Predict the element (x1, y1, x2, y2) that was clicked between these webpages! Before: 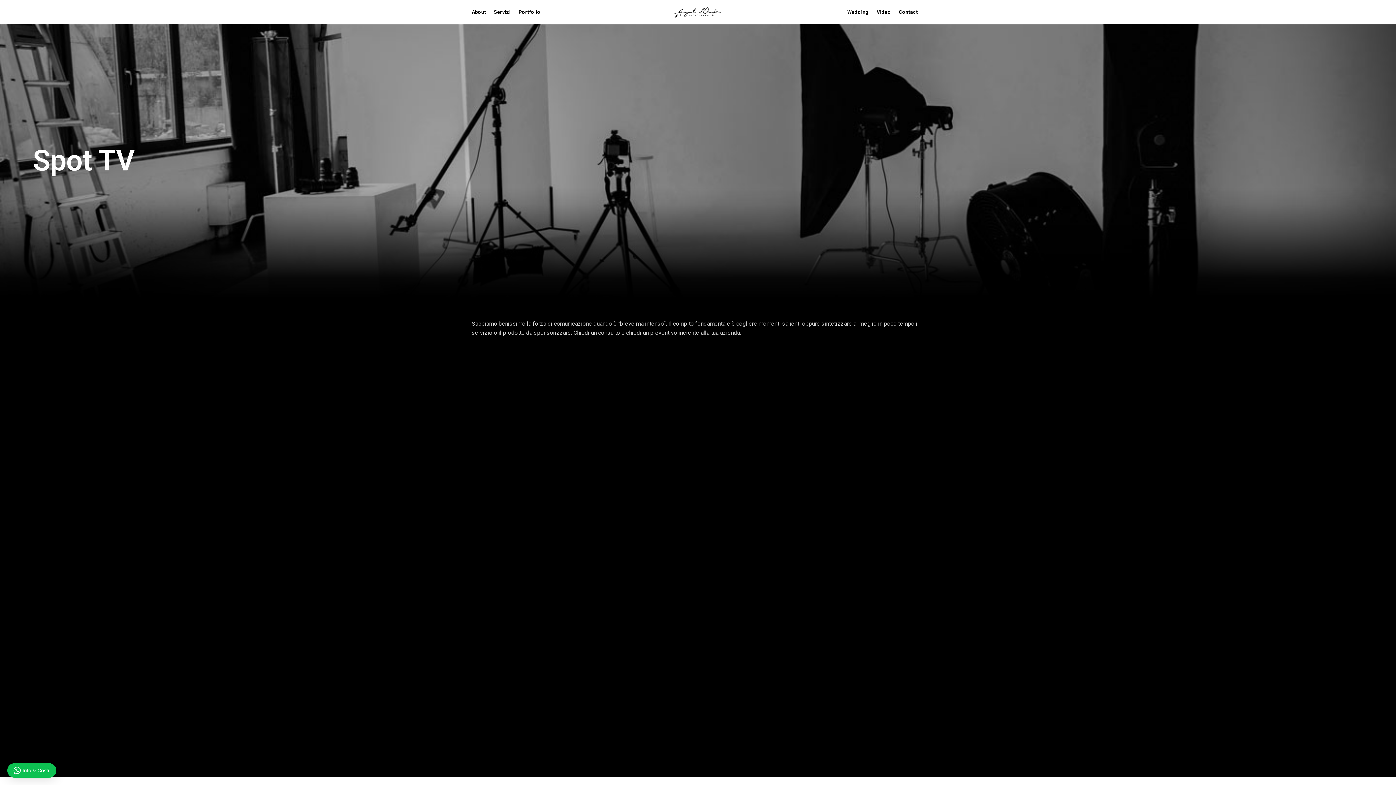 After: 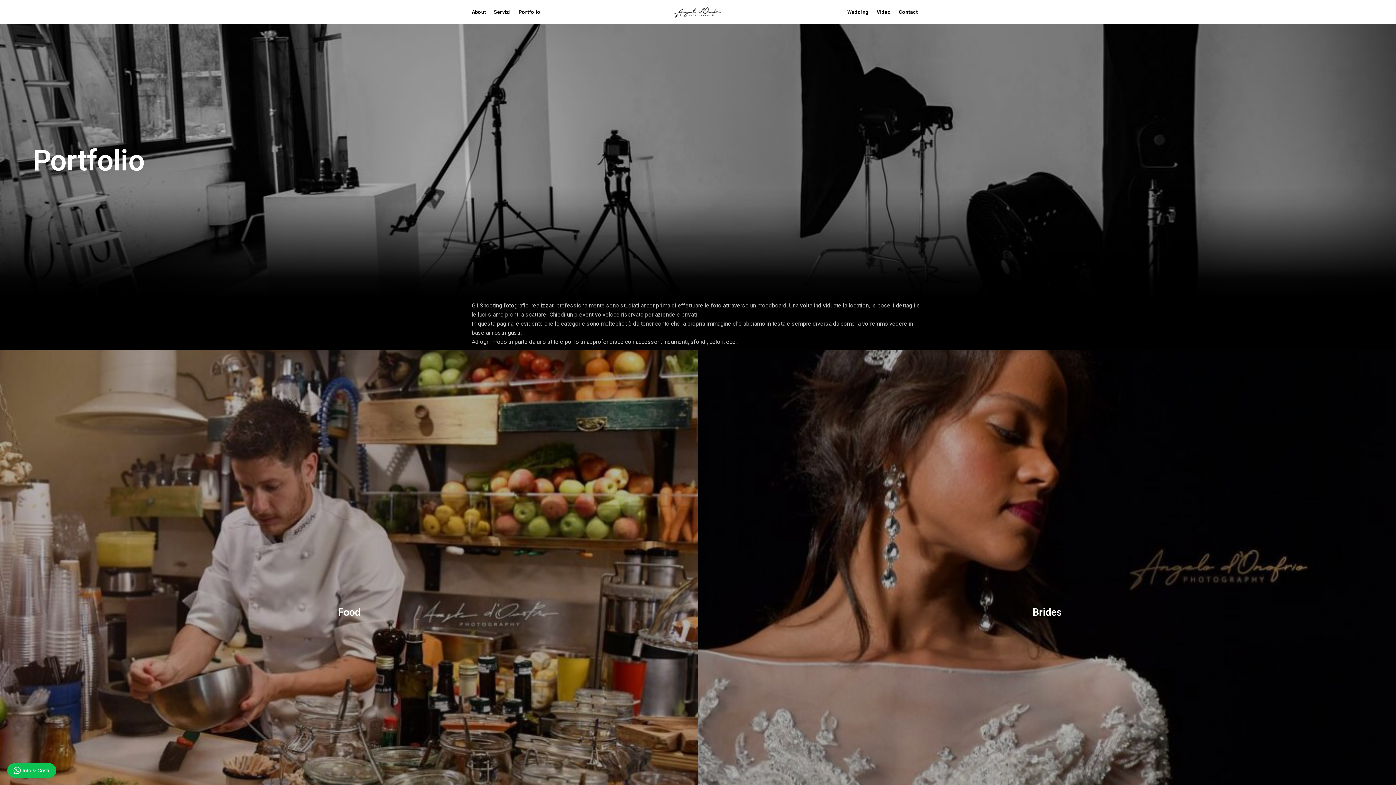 Action: label: Portfolio bbox: (518, 0, 545, 24)